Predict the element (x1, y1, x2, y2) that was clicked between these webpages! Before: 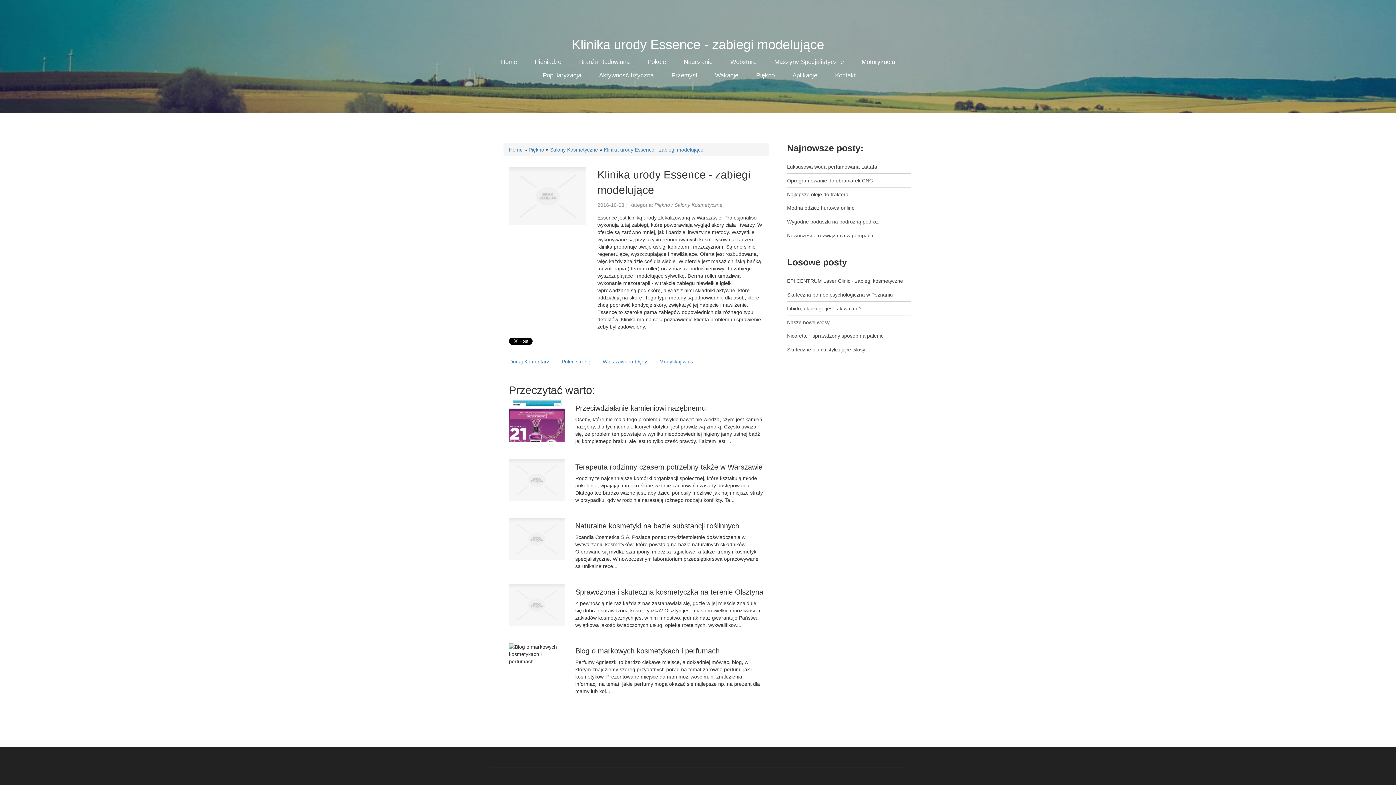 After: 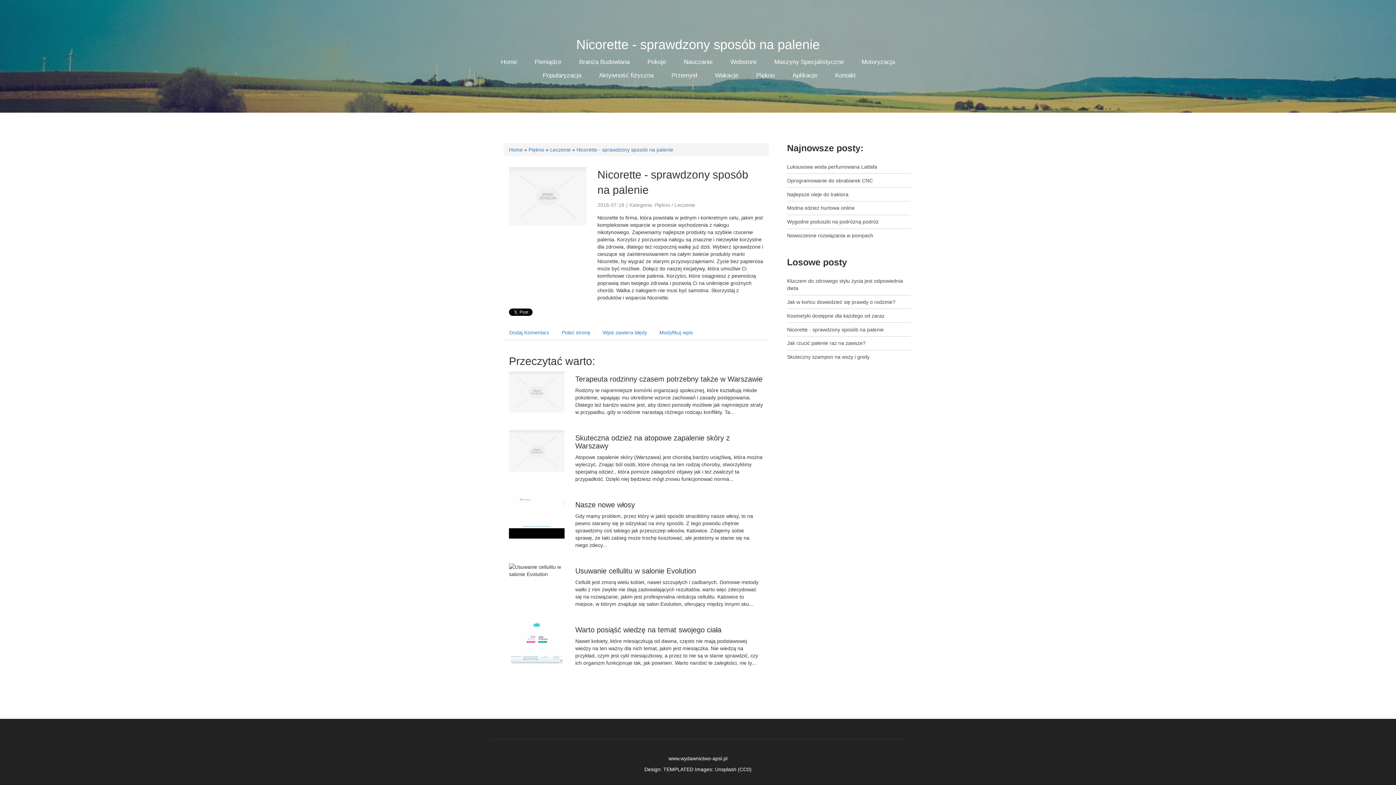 Action: label: Nicorette - sprawdzony sposób na palenie bbox: (787, 333, 884, 339)